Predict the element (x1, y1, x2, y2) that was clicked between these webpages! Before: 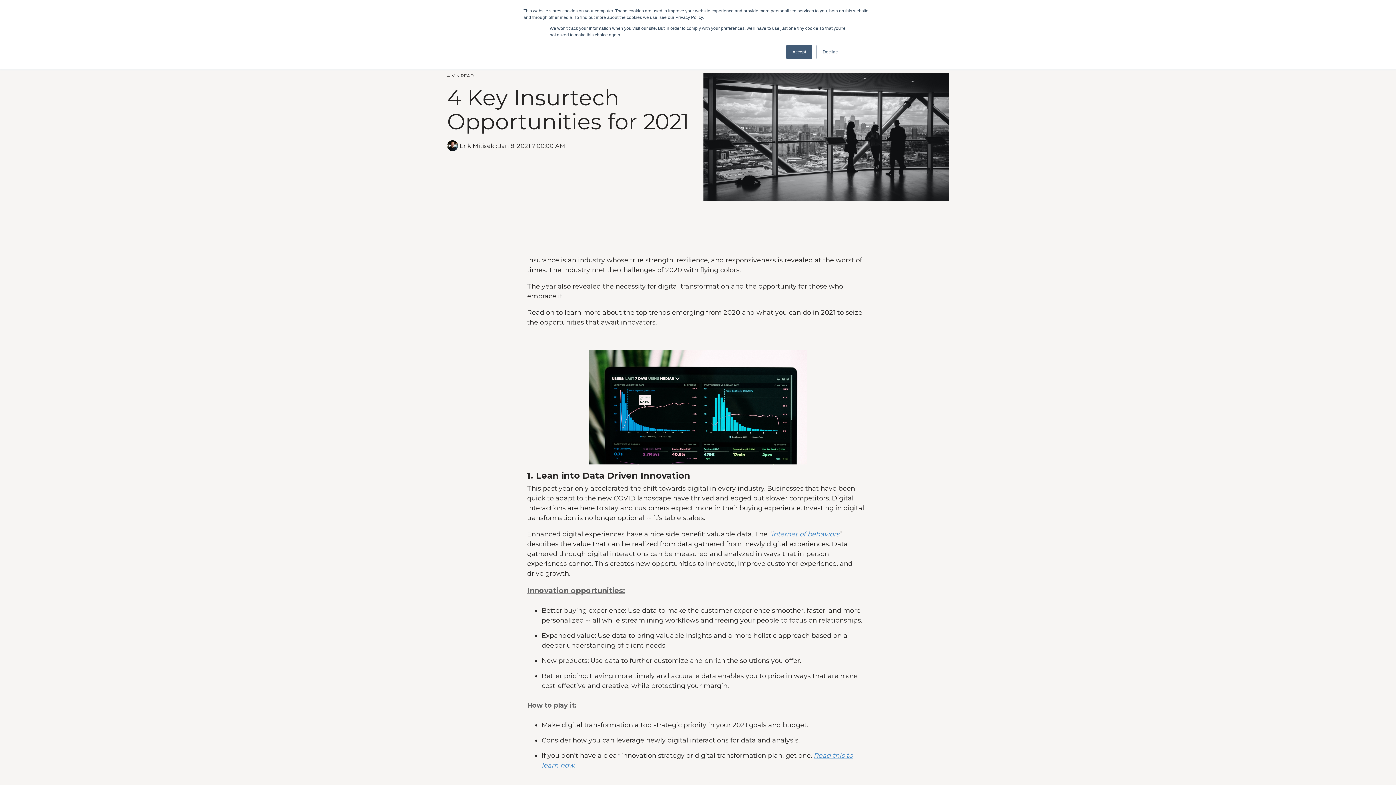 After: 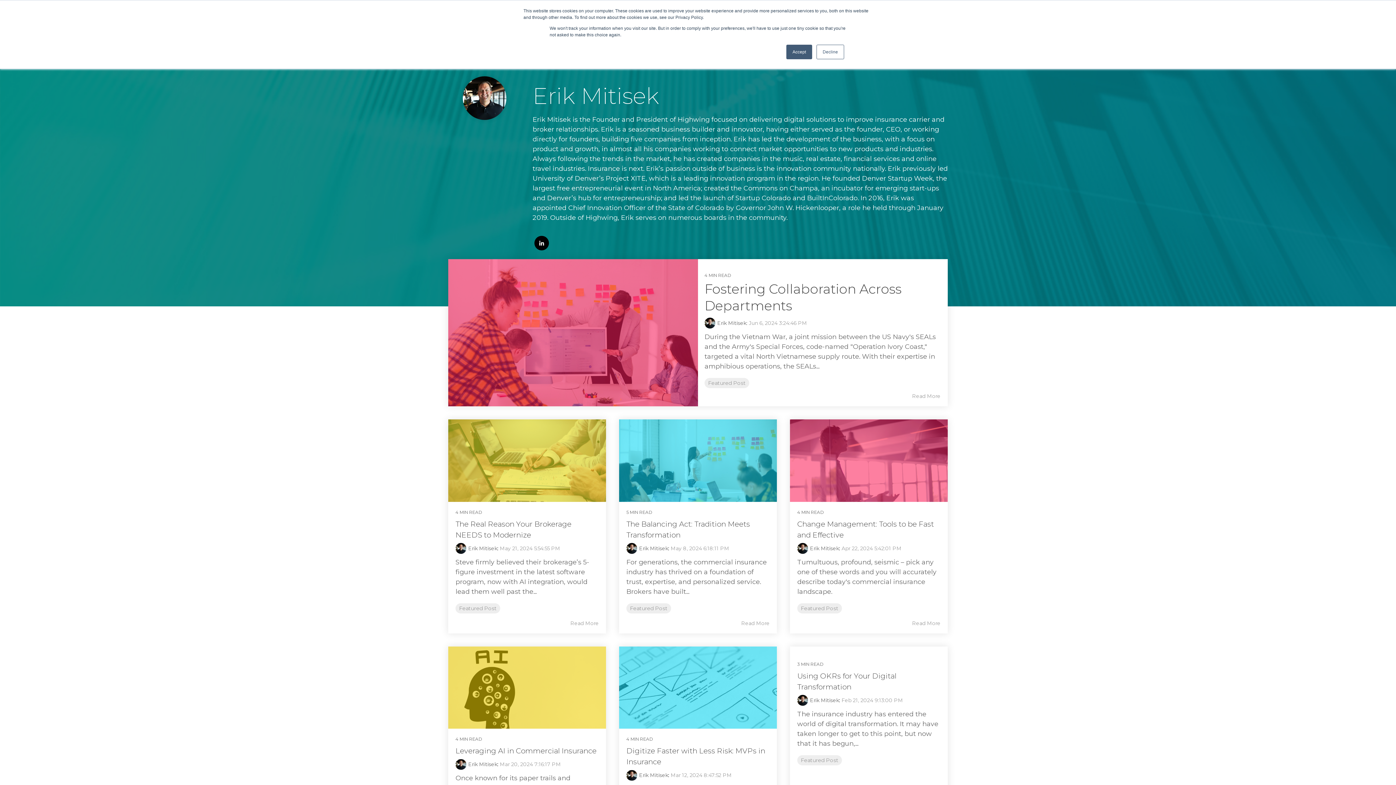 Action: label:  Erik Mitisek  bbox: (447, 142, 496, 149)